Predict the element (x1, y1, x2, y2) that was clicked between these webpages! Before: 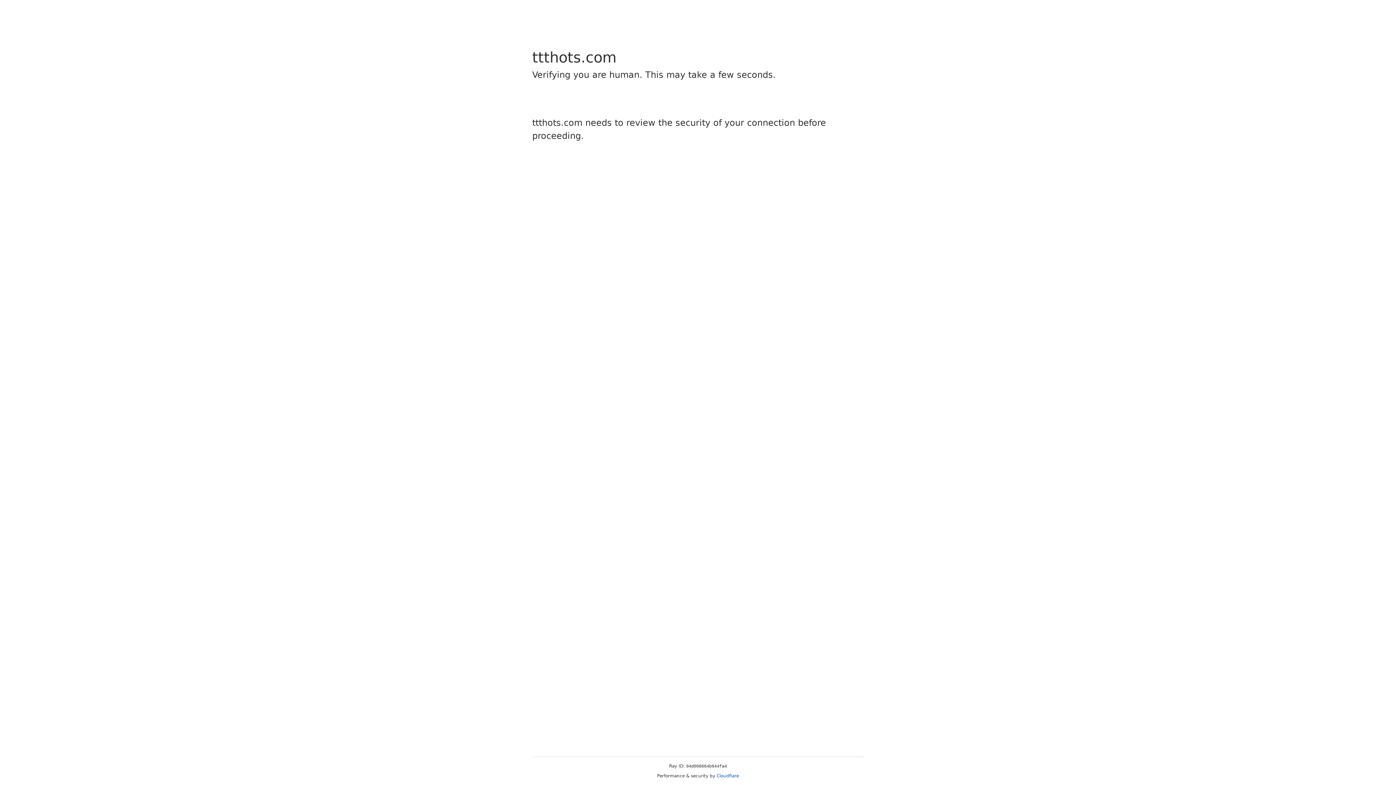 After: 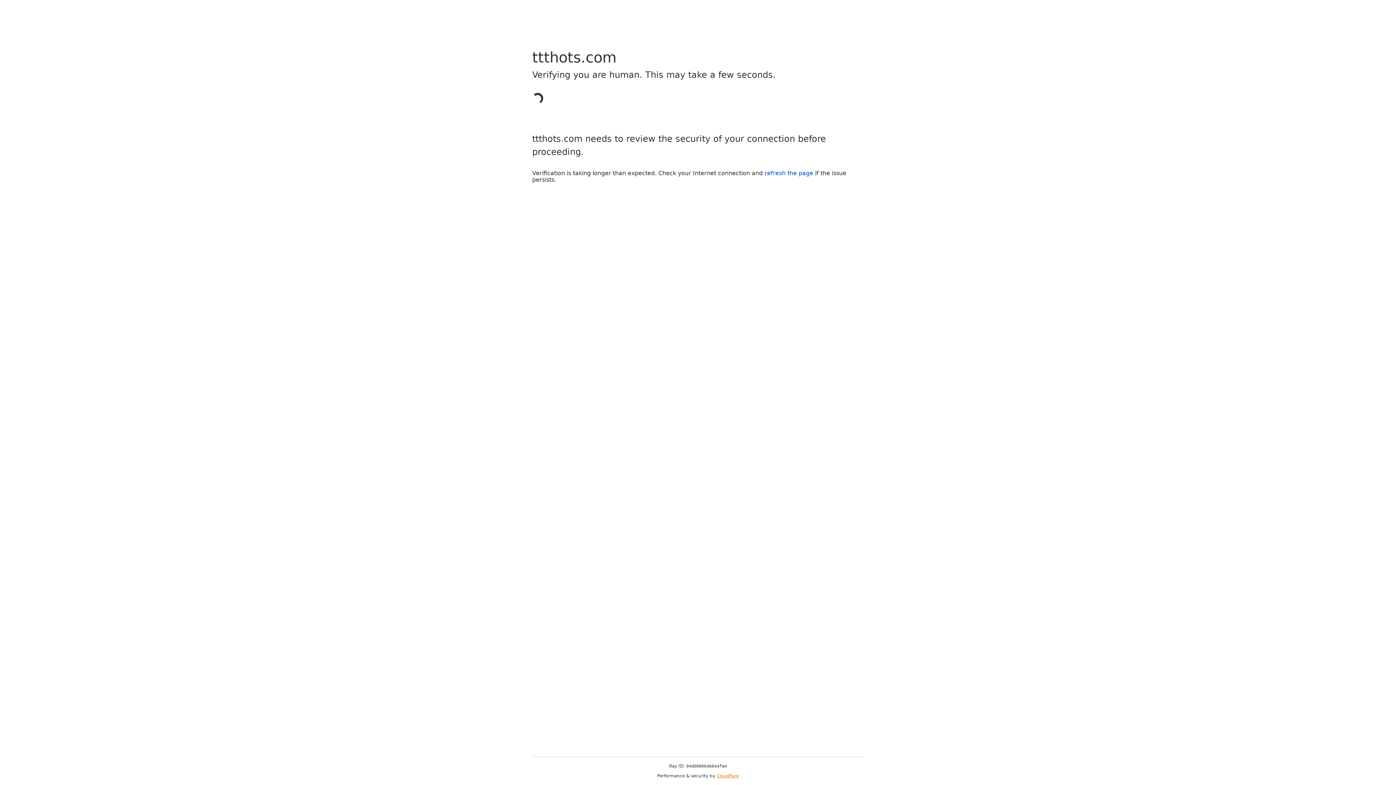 Action: bbox: (716, 773, 739, 778) label: Cloudflare